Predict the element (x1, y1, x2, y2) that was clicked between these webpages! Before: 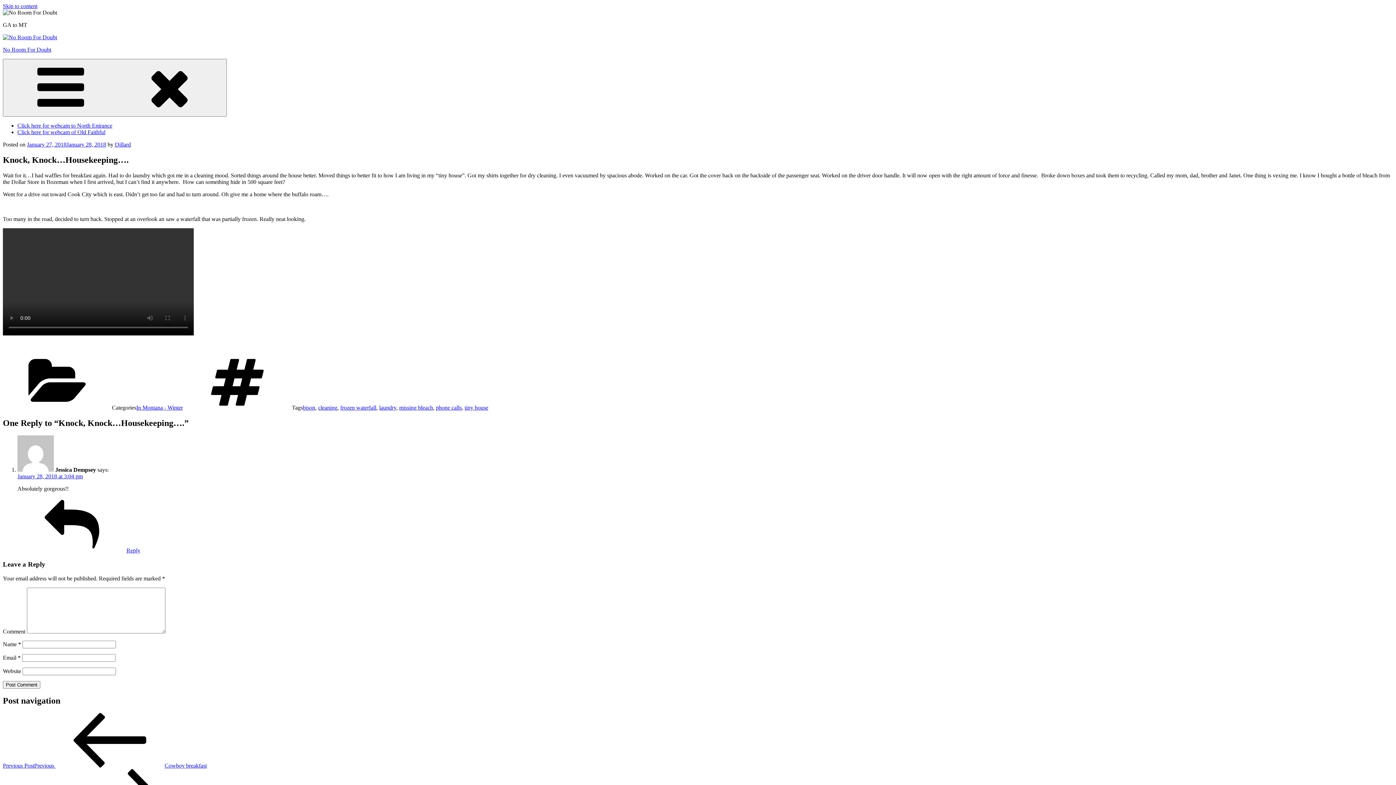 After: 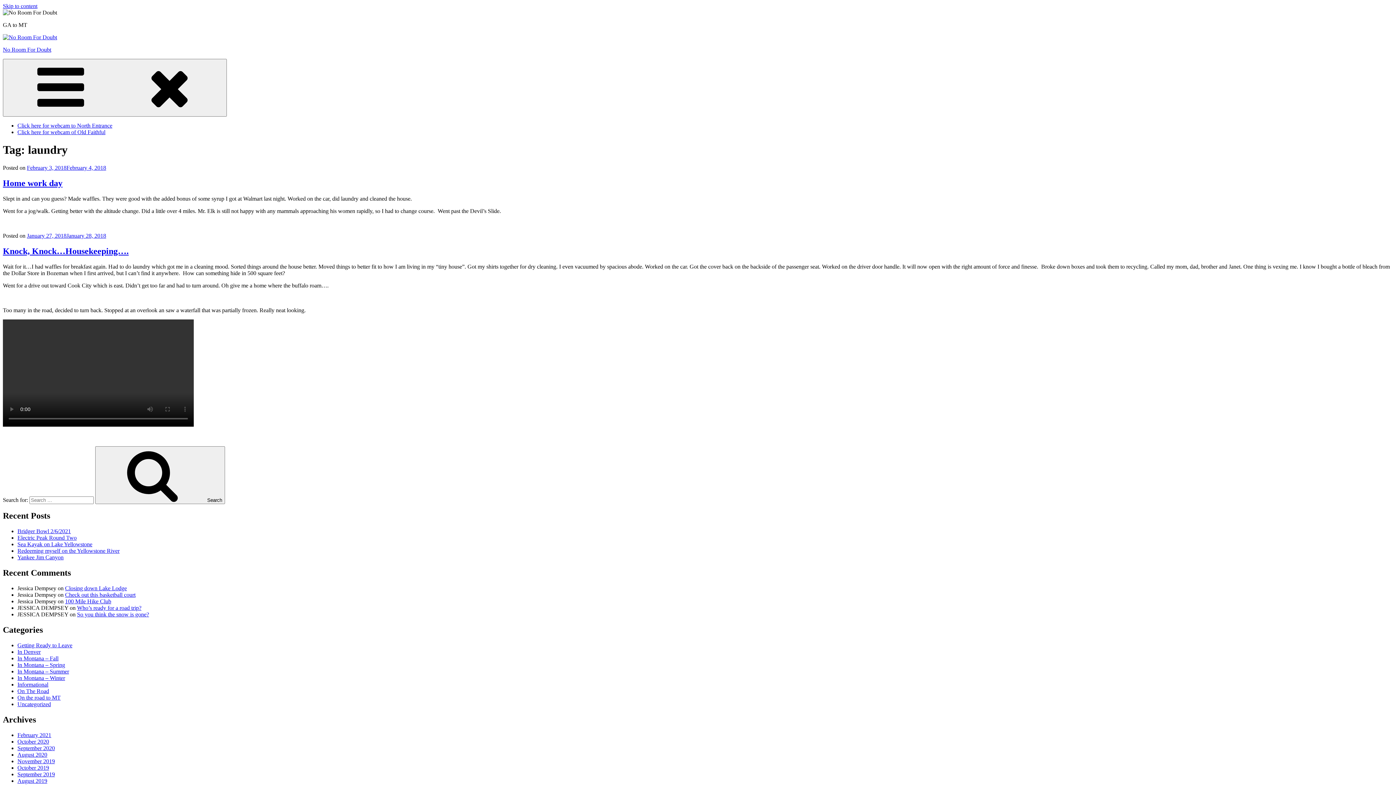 Action: label: laundry bbox: (379, 404, 396, 410)